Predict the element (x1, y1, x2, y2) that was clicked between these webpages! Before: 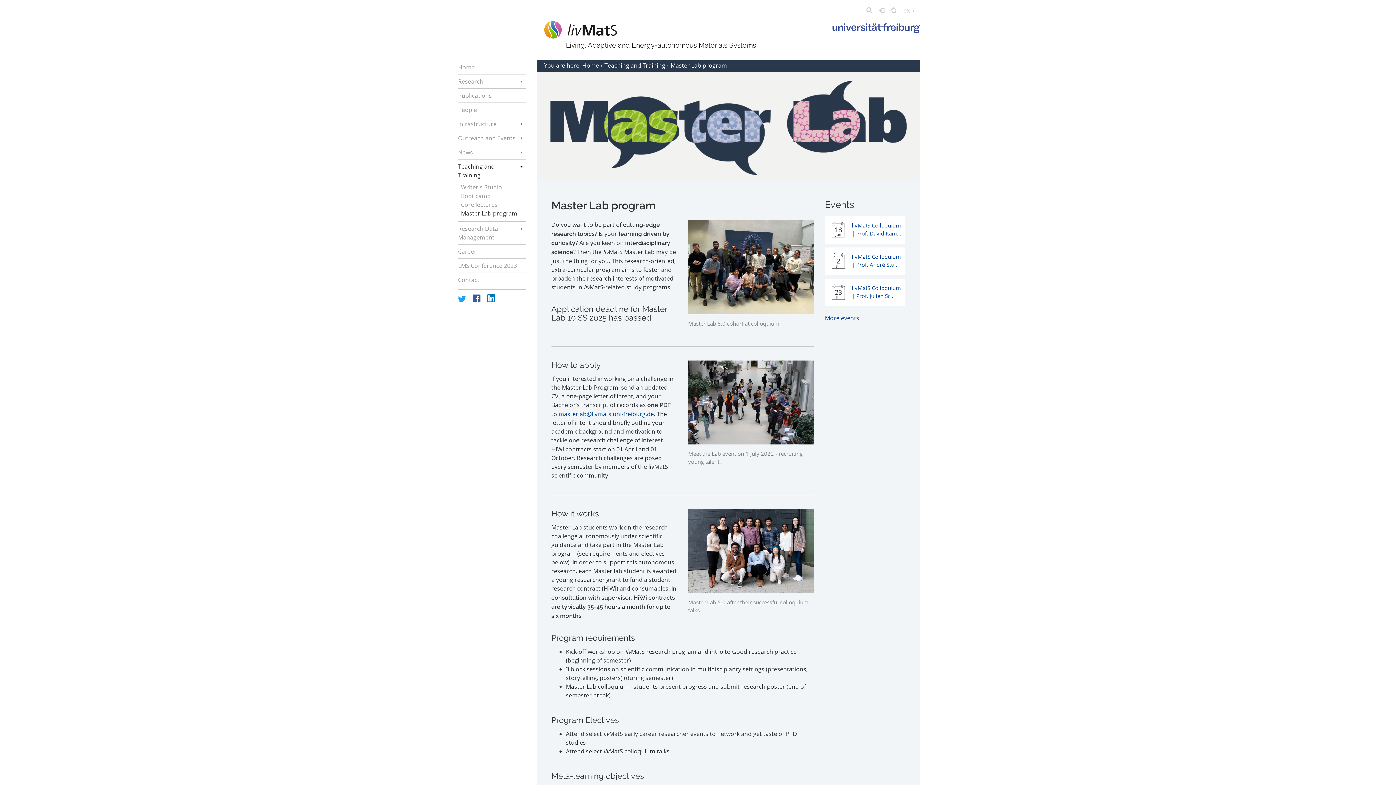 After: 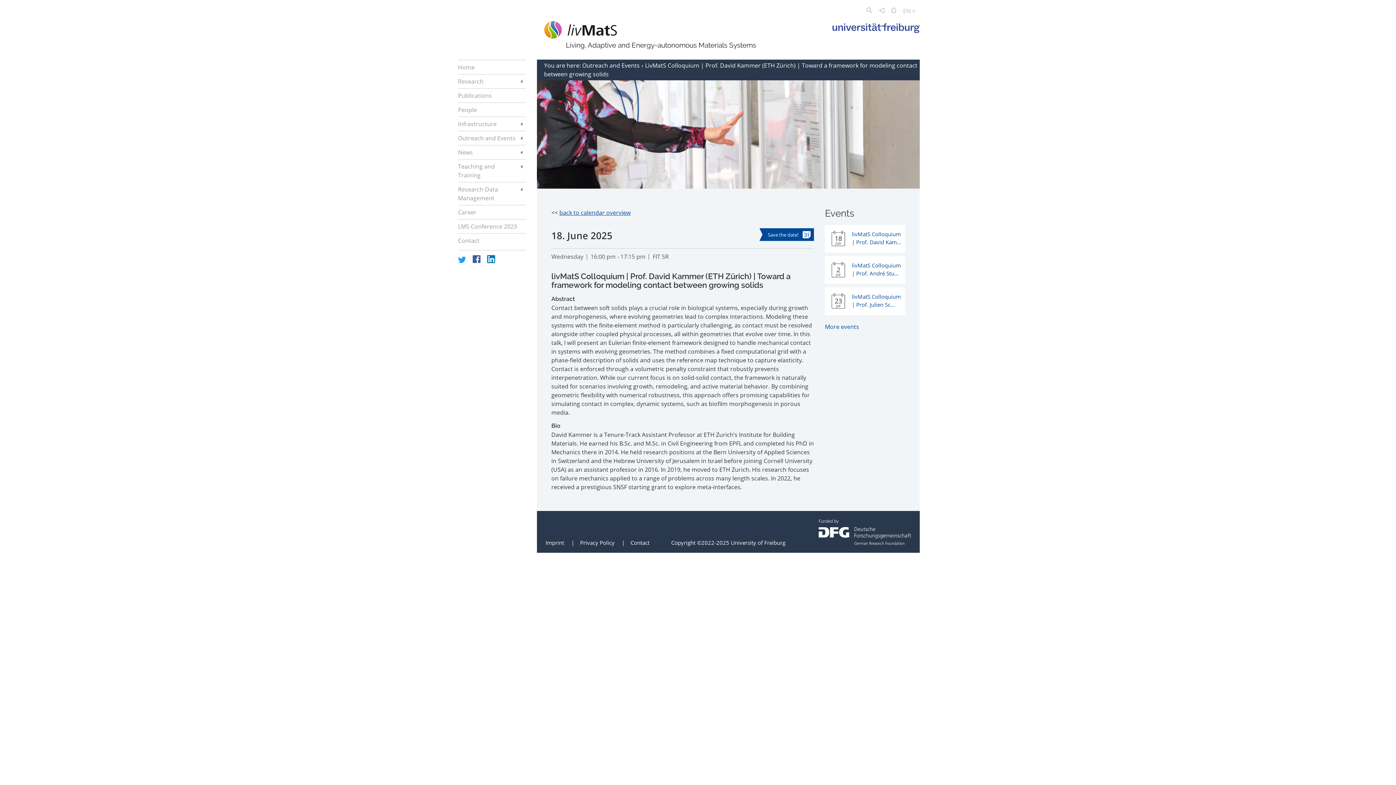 Action: label: 18
Jun
livMatS Colloquium | Prof. David Kam… bbox: (825, 216, 905, 243)